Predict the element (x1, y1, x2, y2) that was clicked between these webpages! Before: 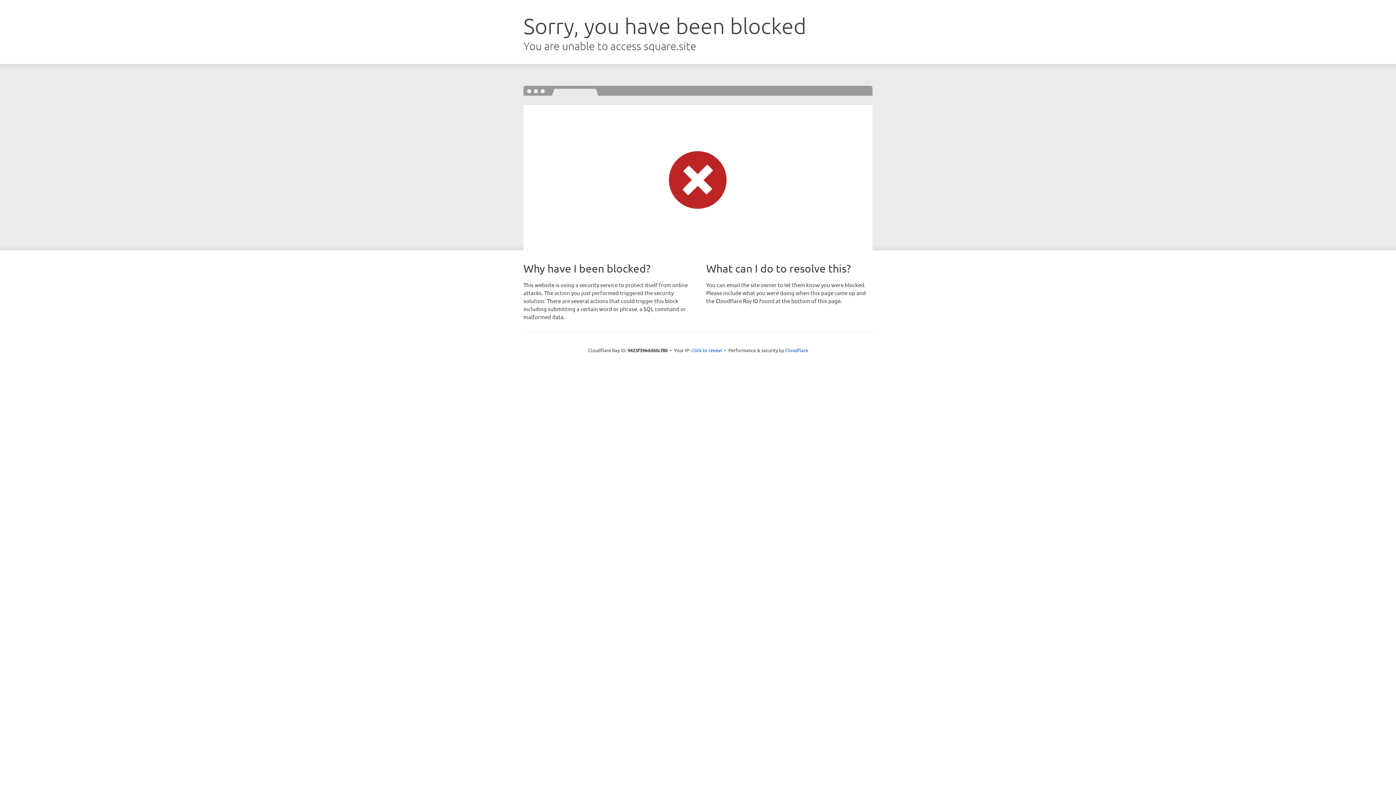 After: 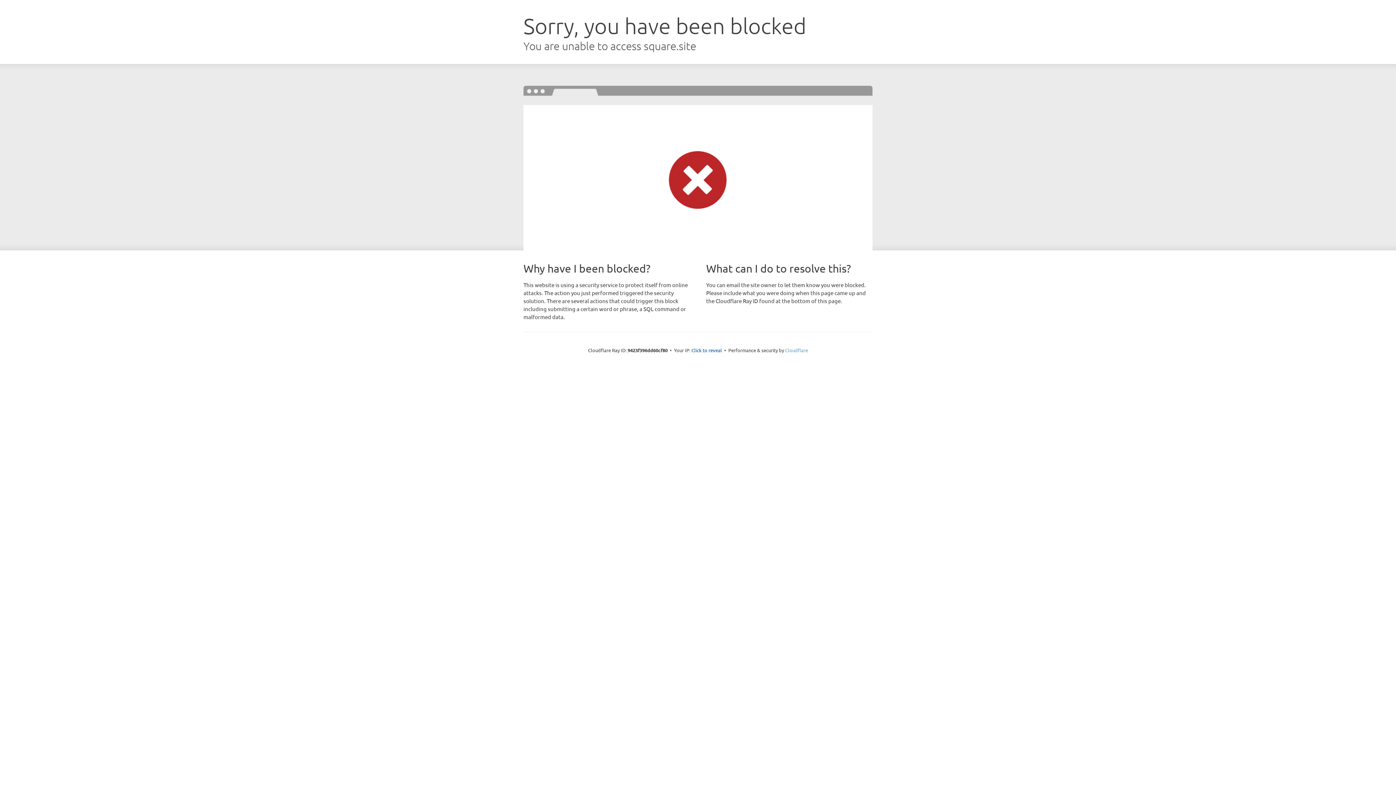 Action: label: Cloudflare bbox: (785, 347, 808, 353)